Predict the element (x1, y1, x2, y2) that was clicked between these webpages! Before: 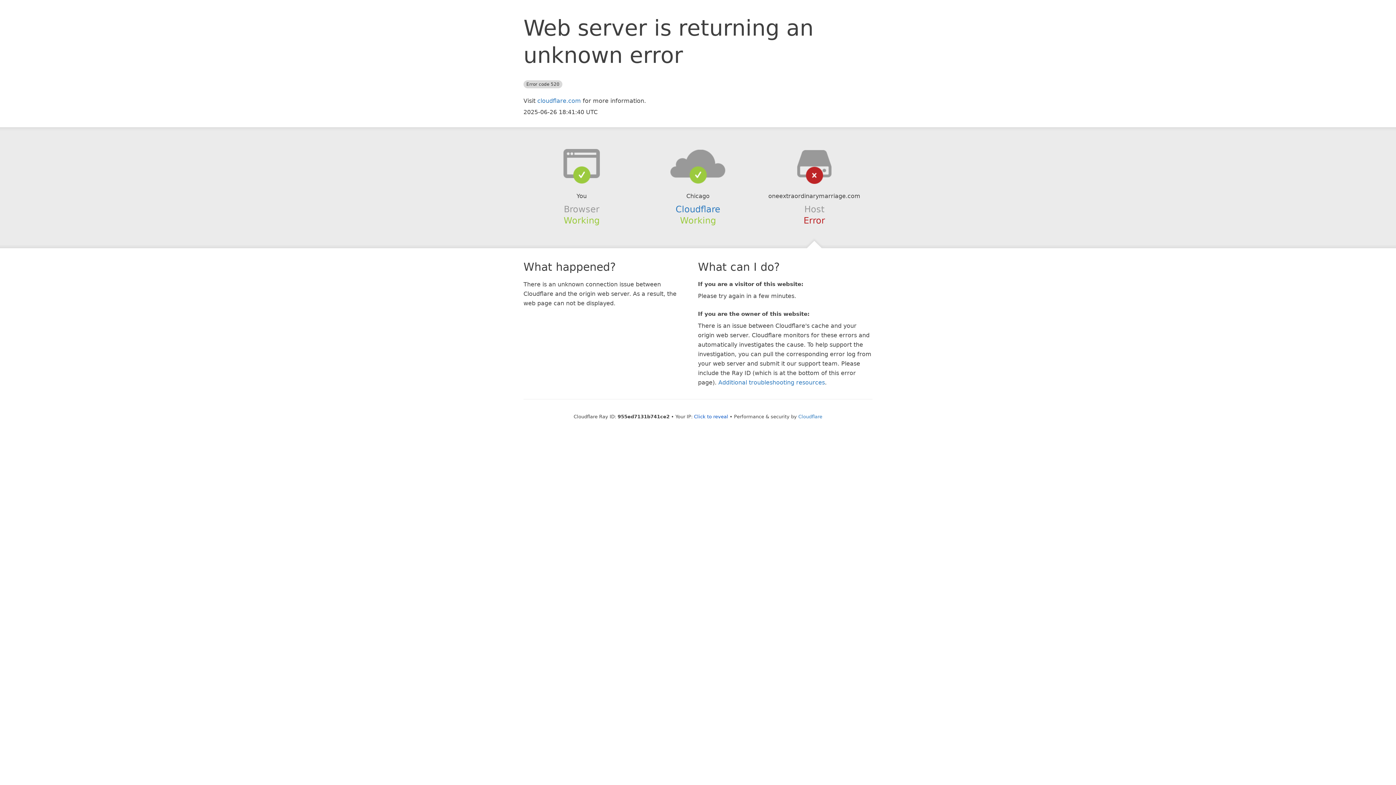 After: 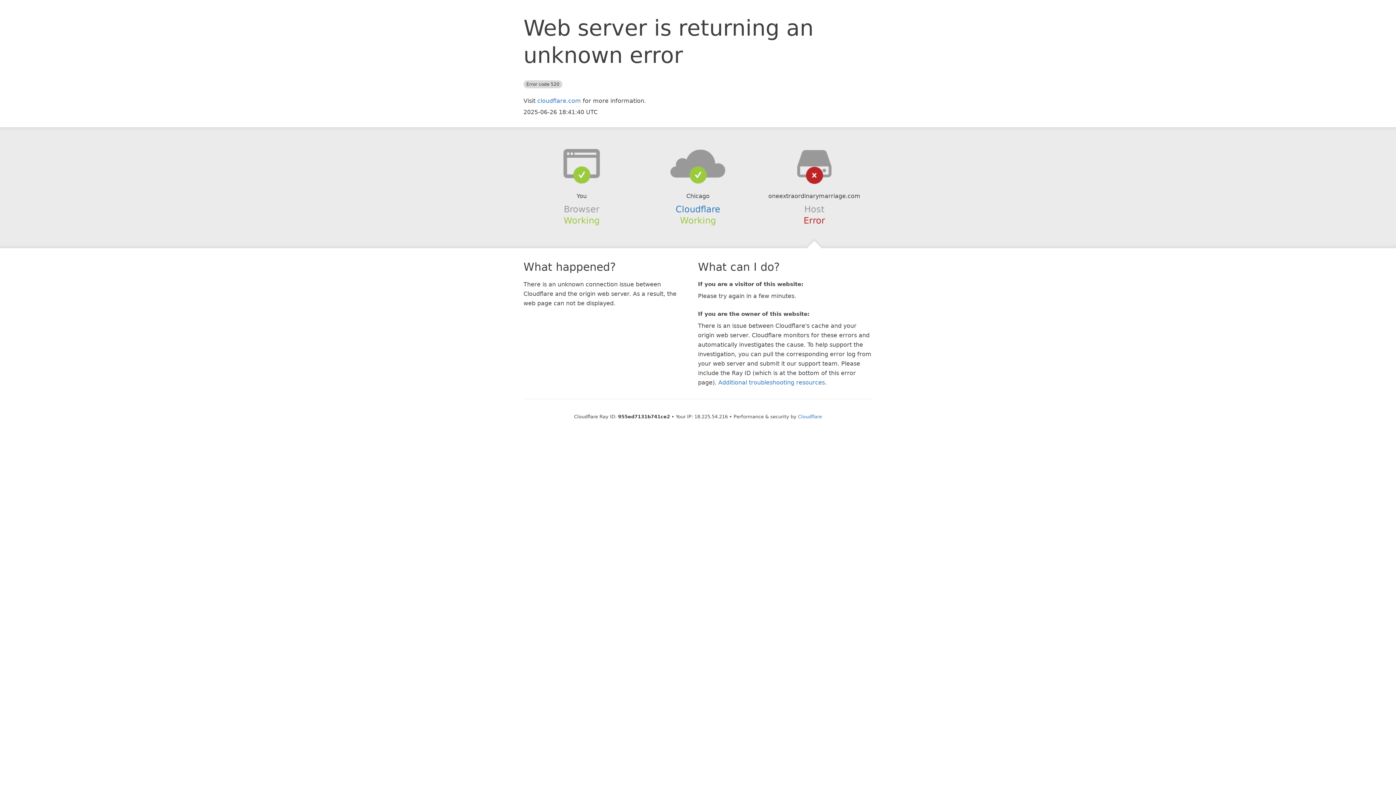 Action: label: Click to reveal bbox: (694, 414, 728, 419)